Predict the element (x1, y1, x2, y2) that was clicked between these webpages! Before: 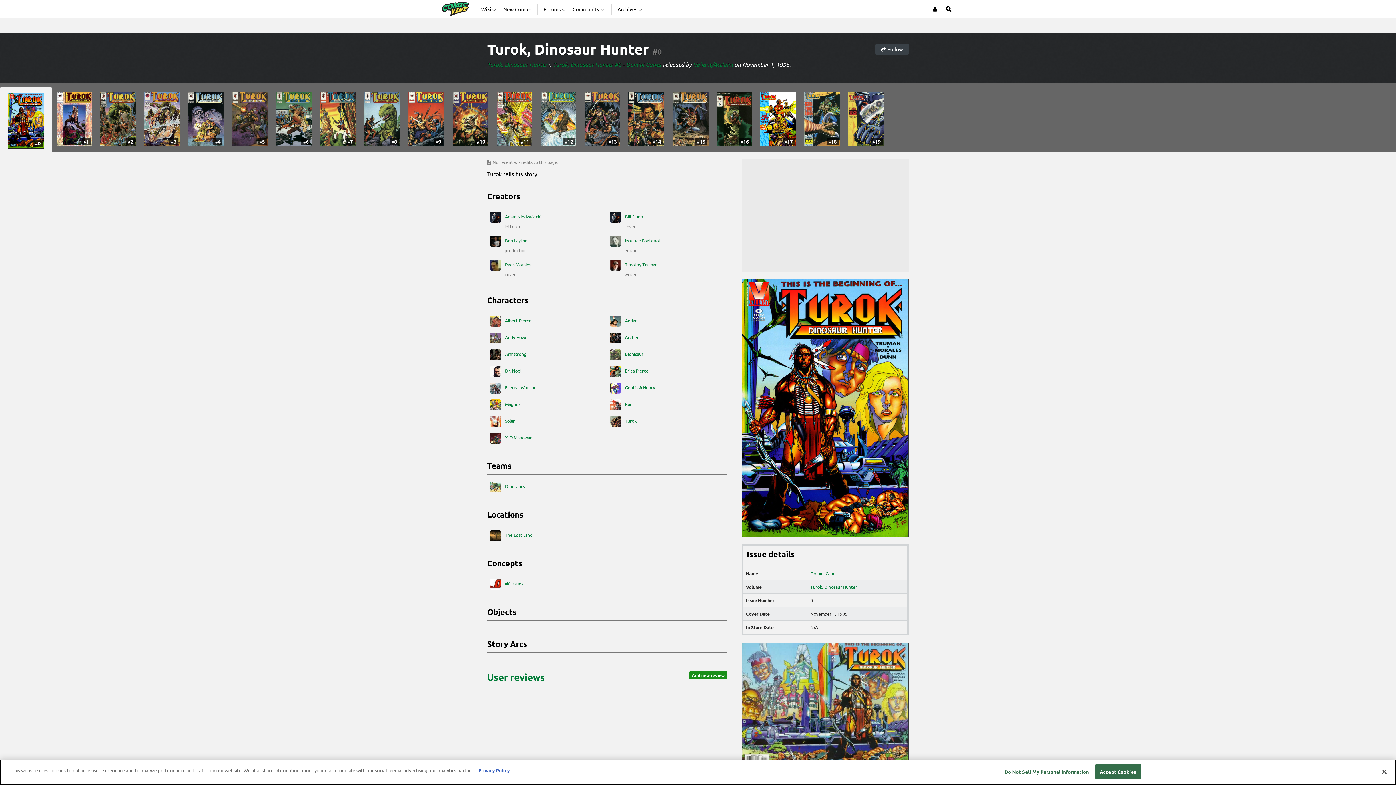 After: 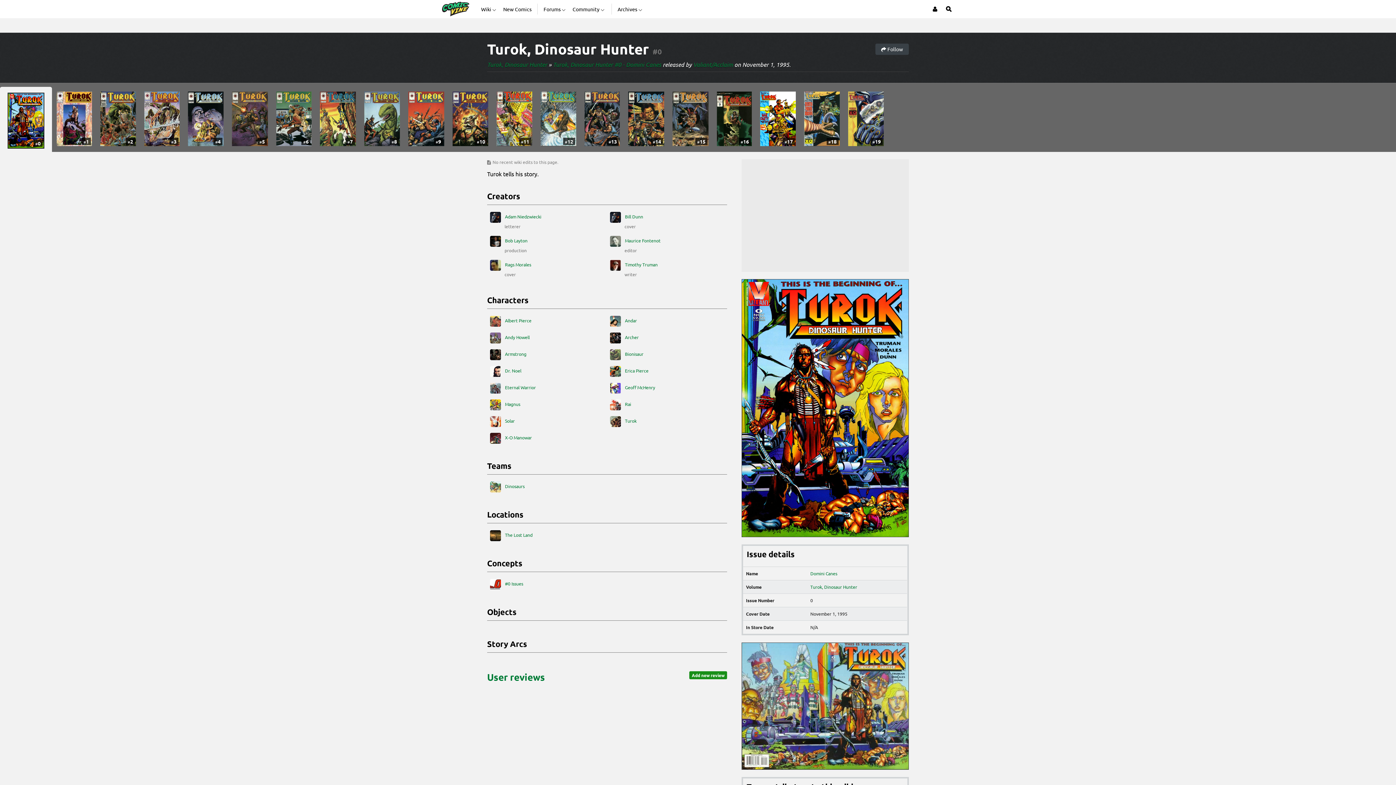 Action: label: Close bbox: (1376, 764, 1392, 780)